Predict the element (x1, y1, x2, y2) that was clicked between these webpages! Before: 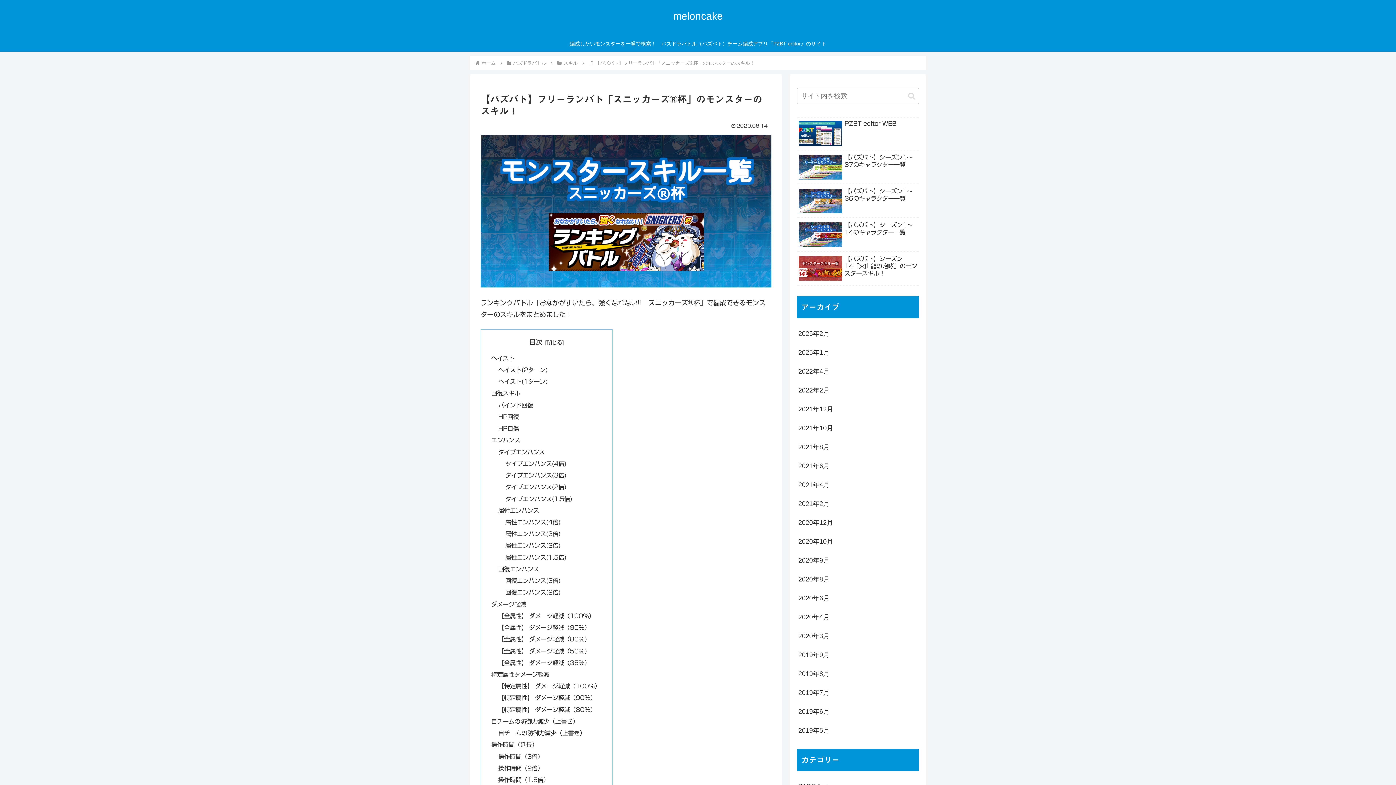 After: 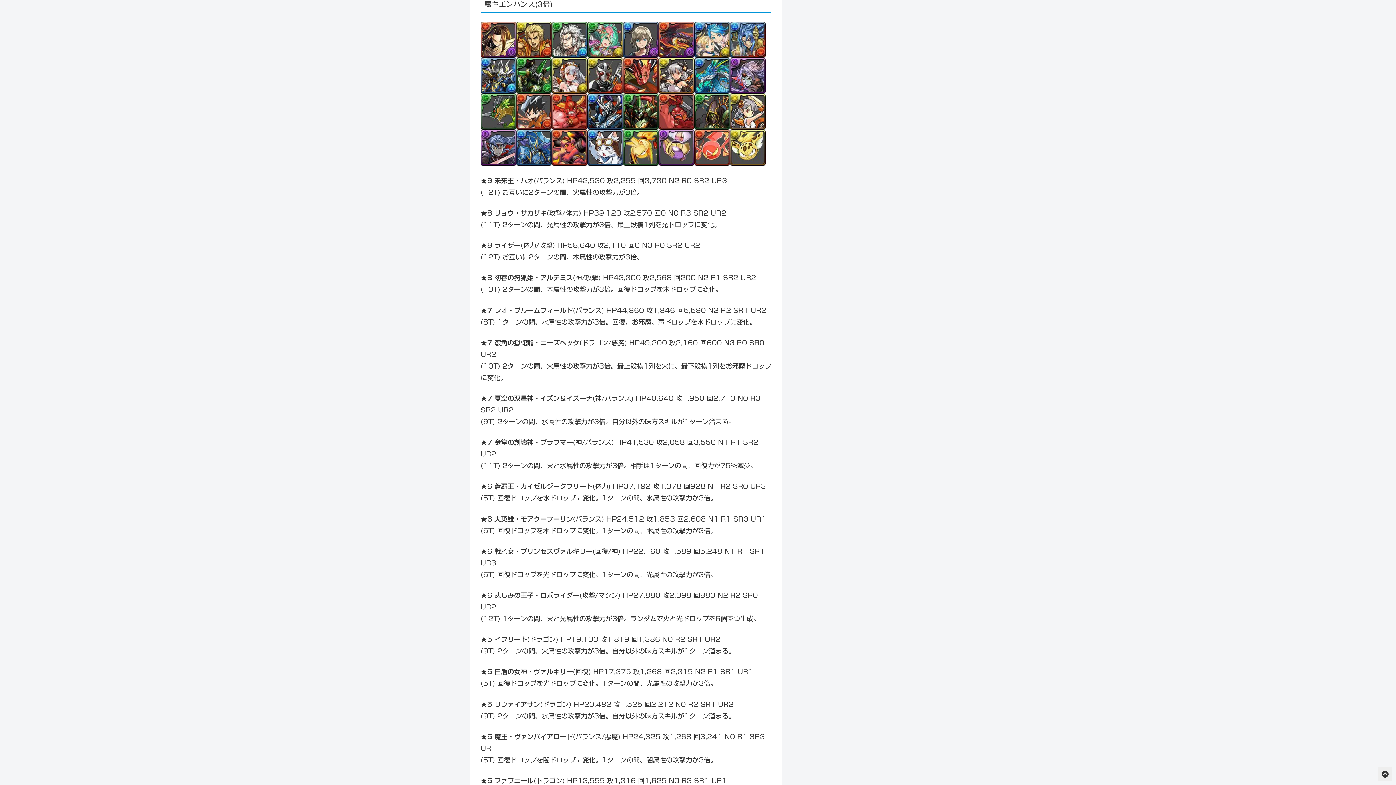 Action: bbox: (505, 531, 560, 537) label: 属性エンハンス(3倍)